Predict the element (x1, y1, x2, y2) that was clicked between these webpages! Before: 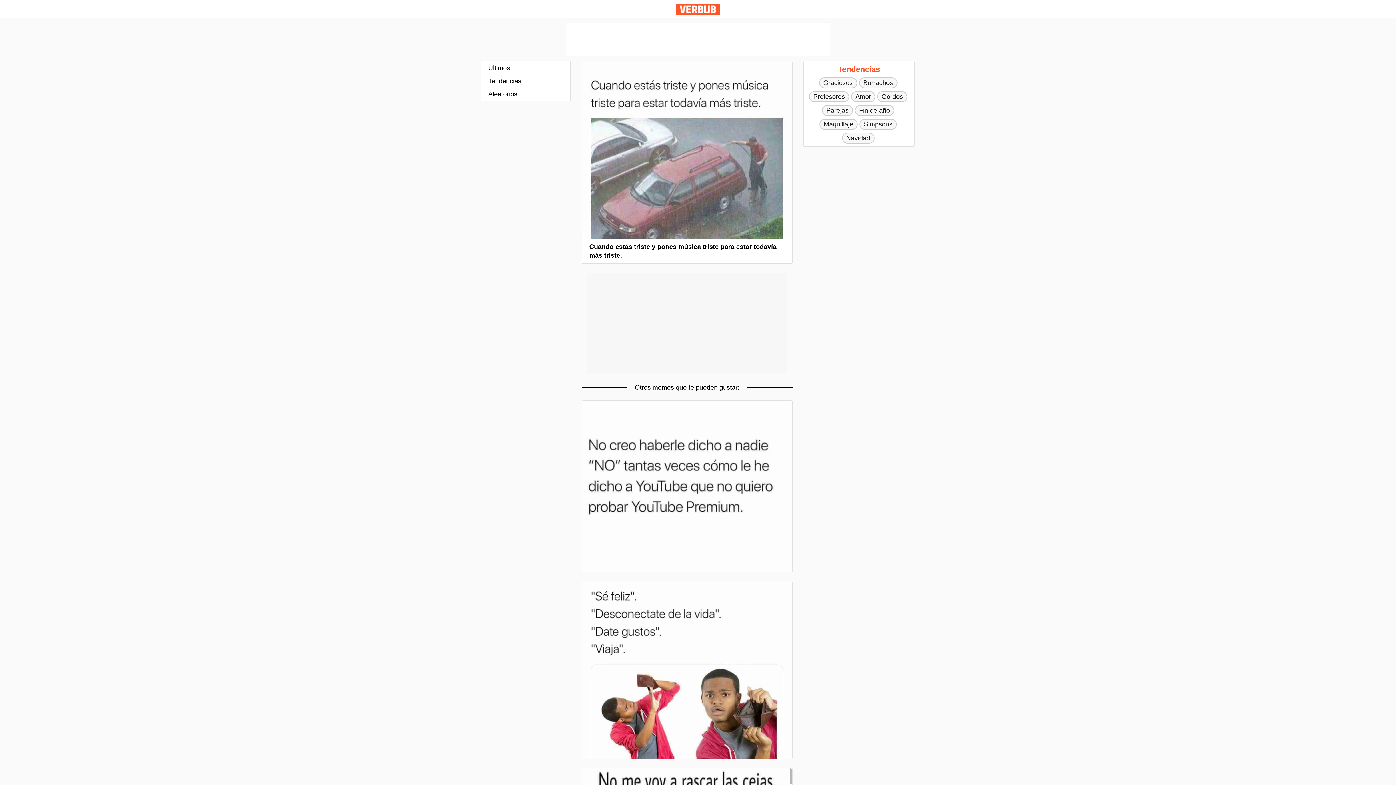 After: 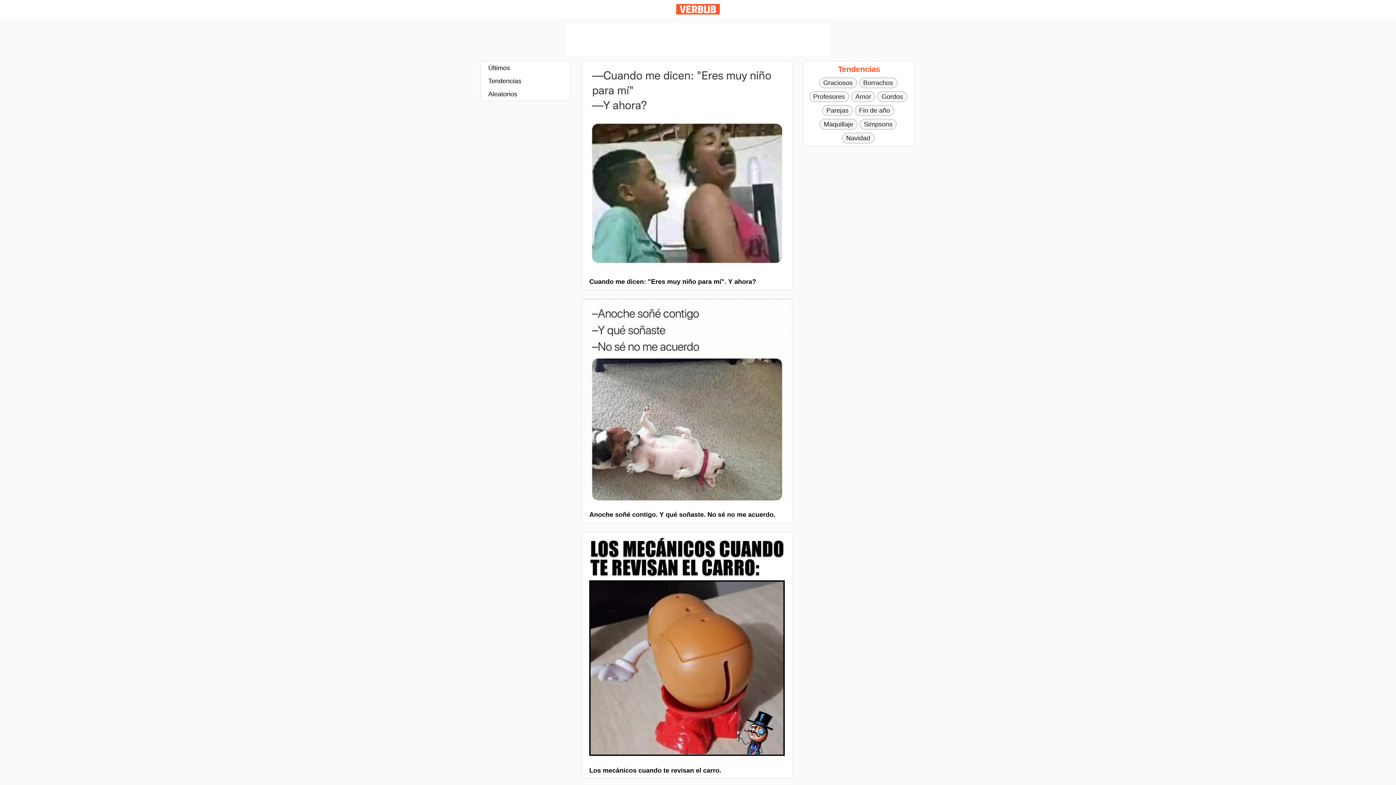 Action: bbox: (481, 74, 570, 87) label: Tendencias